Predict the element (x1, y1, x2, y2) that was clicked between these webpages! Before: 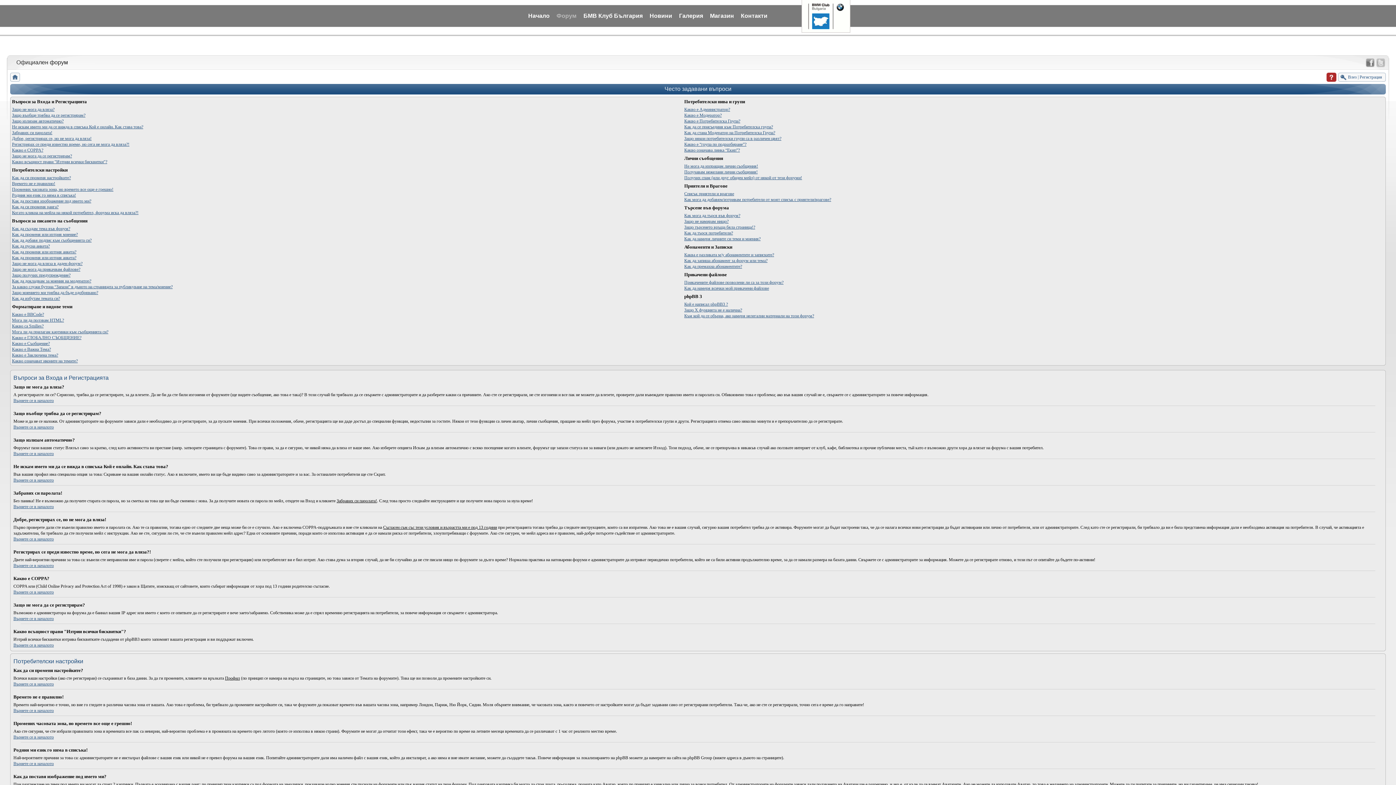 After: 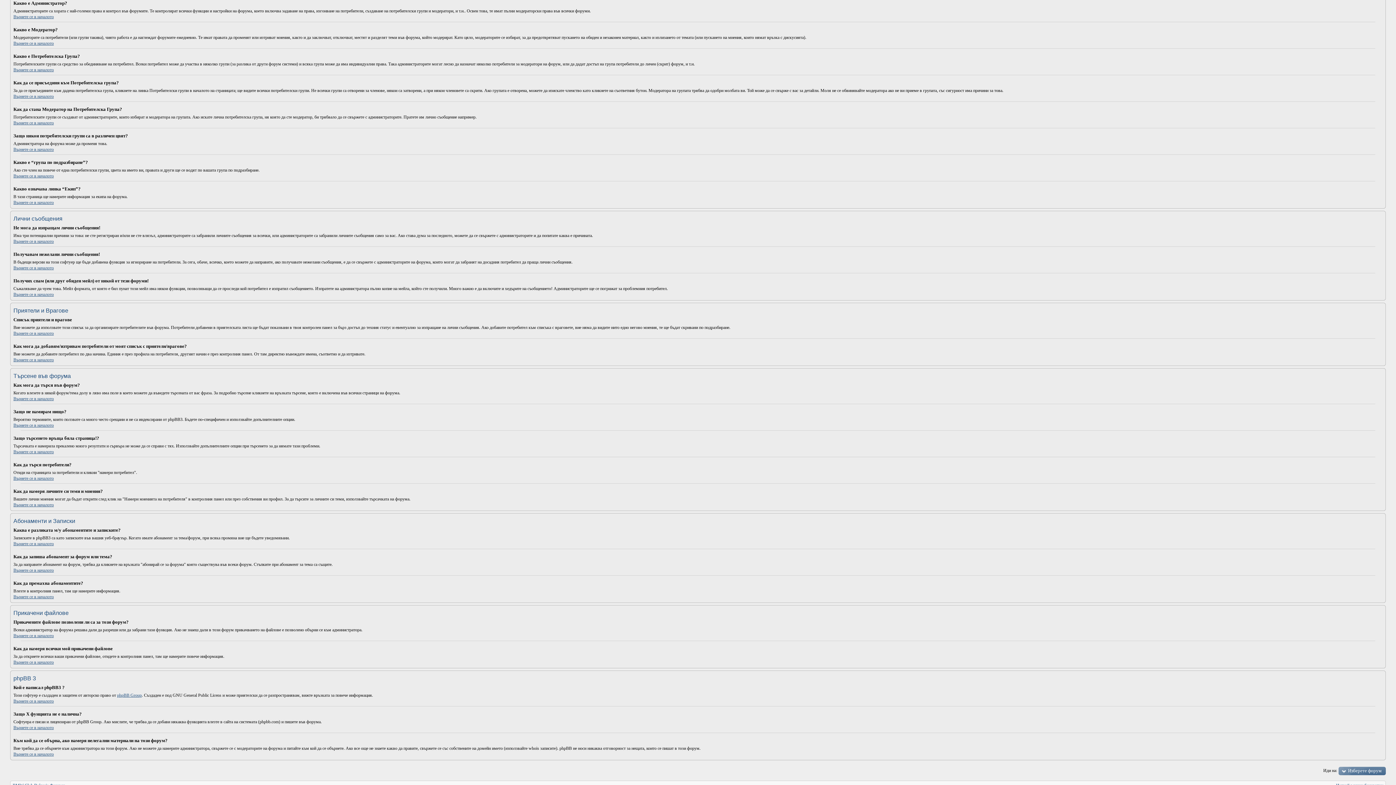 Action: label: Какво е Администратор? bbox: (684, 106, 730, 112)